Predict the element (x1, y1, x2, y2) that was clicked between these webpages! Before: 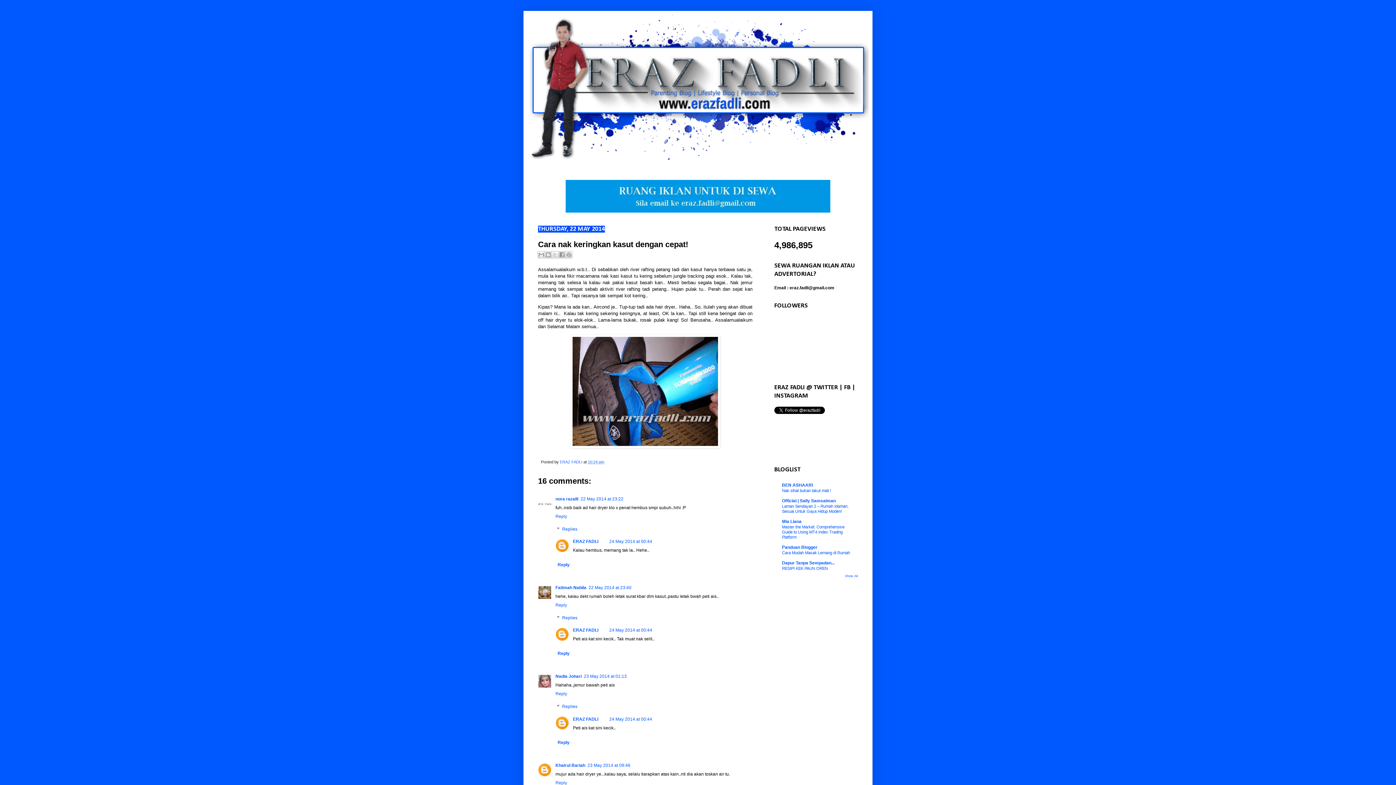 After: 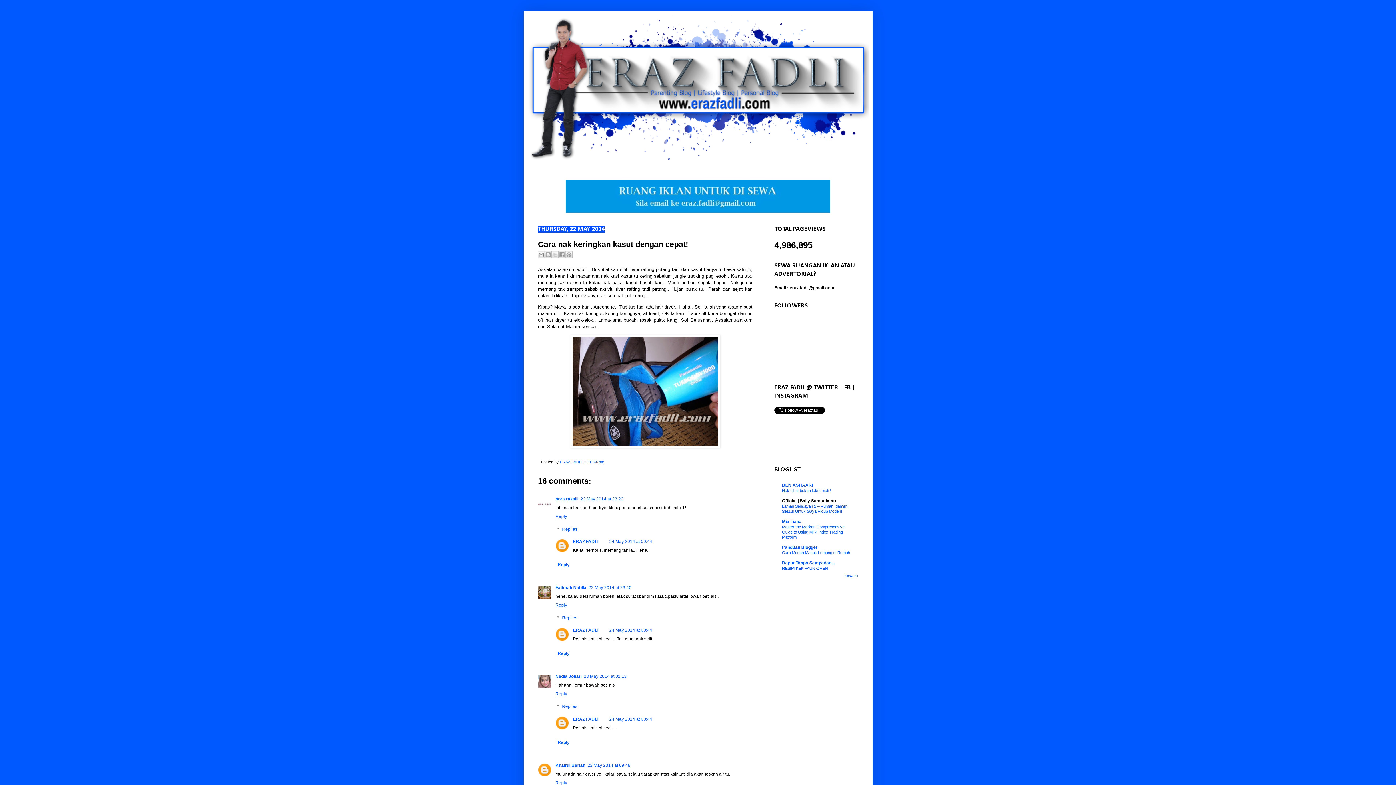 Action: bbox: (782, 498, 836, 503) label: Official | Sally Samsaiman